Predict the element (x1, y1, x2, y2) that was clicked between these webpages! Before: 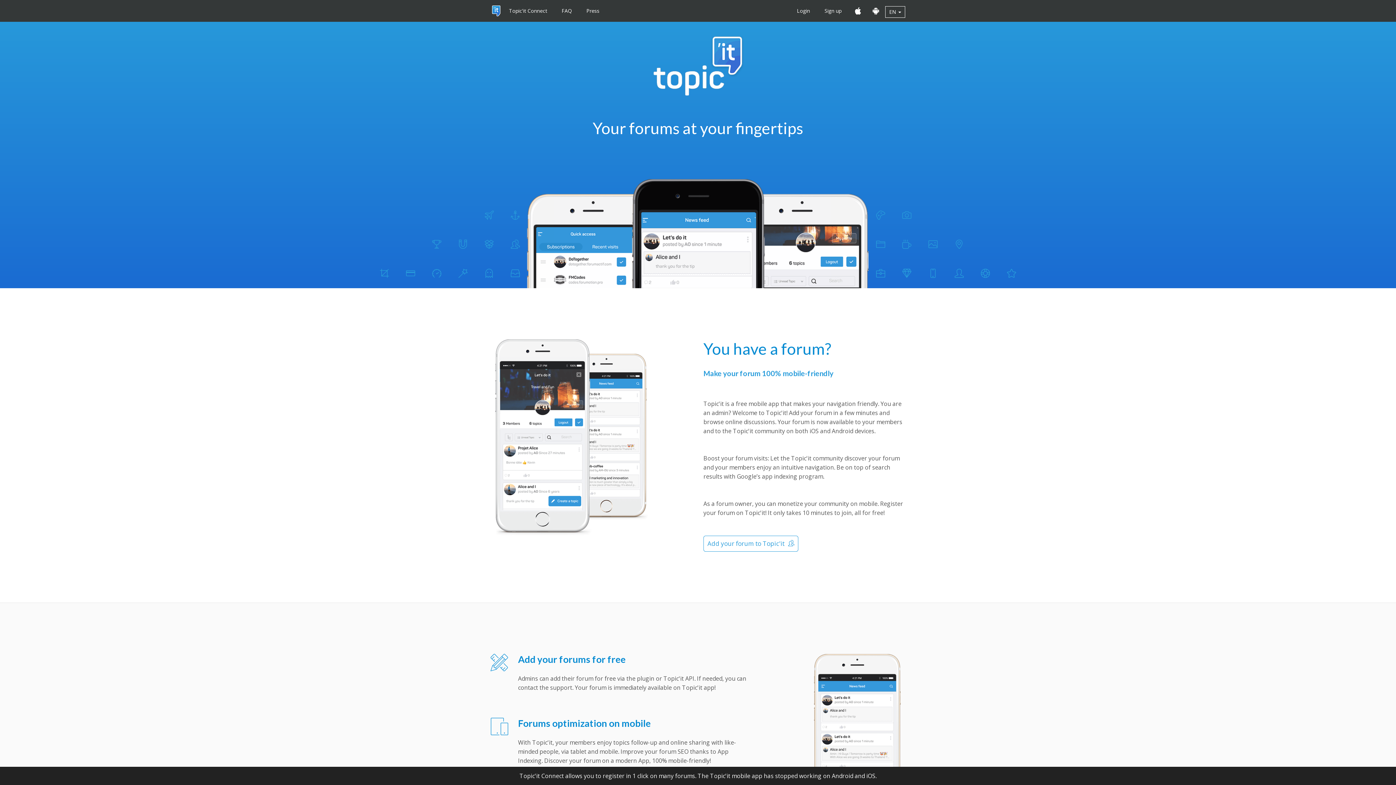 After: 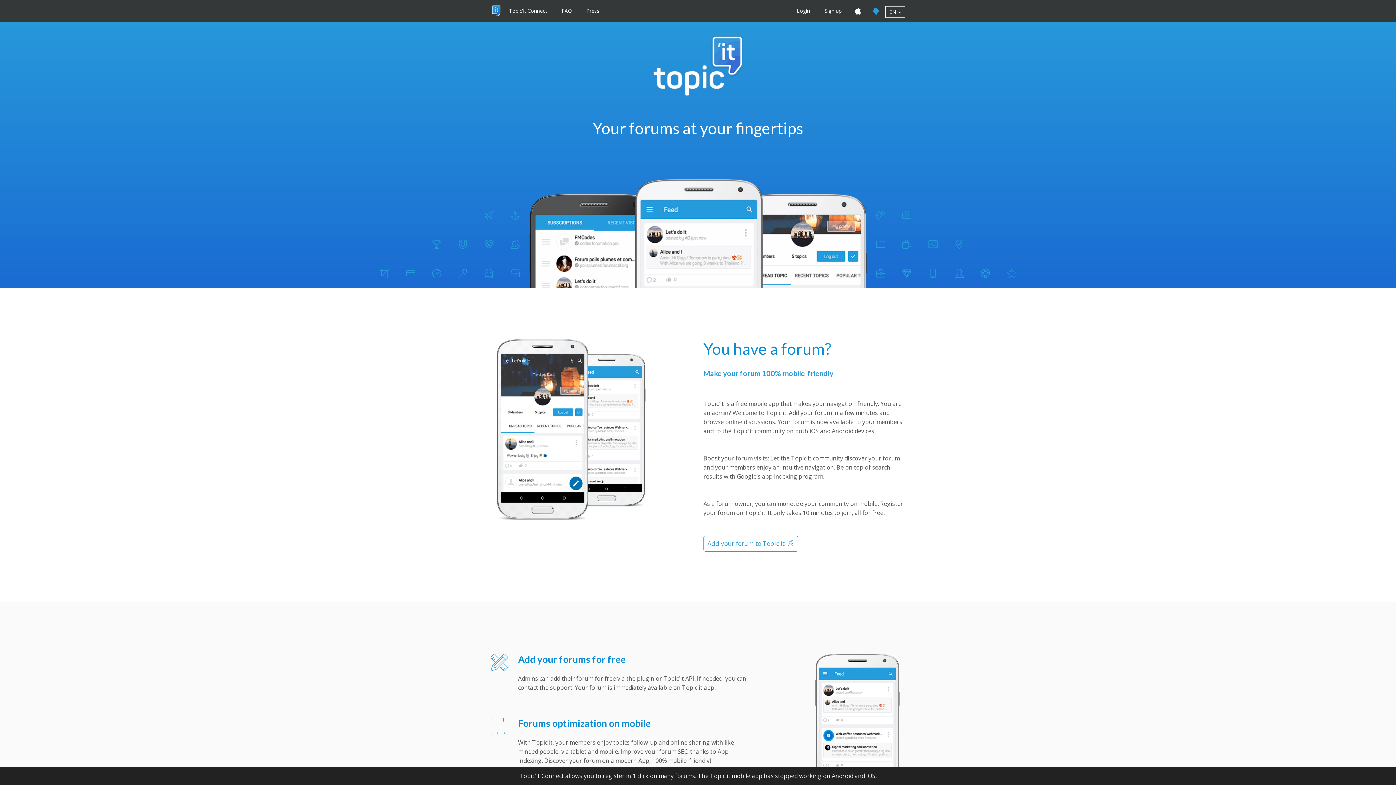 Action: bbox: (867, 0, 885, 21)